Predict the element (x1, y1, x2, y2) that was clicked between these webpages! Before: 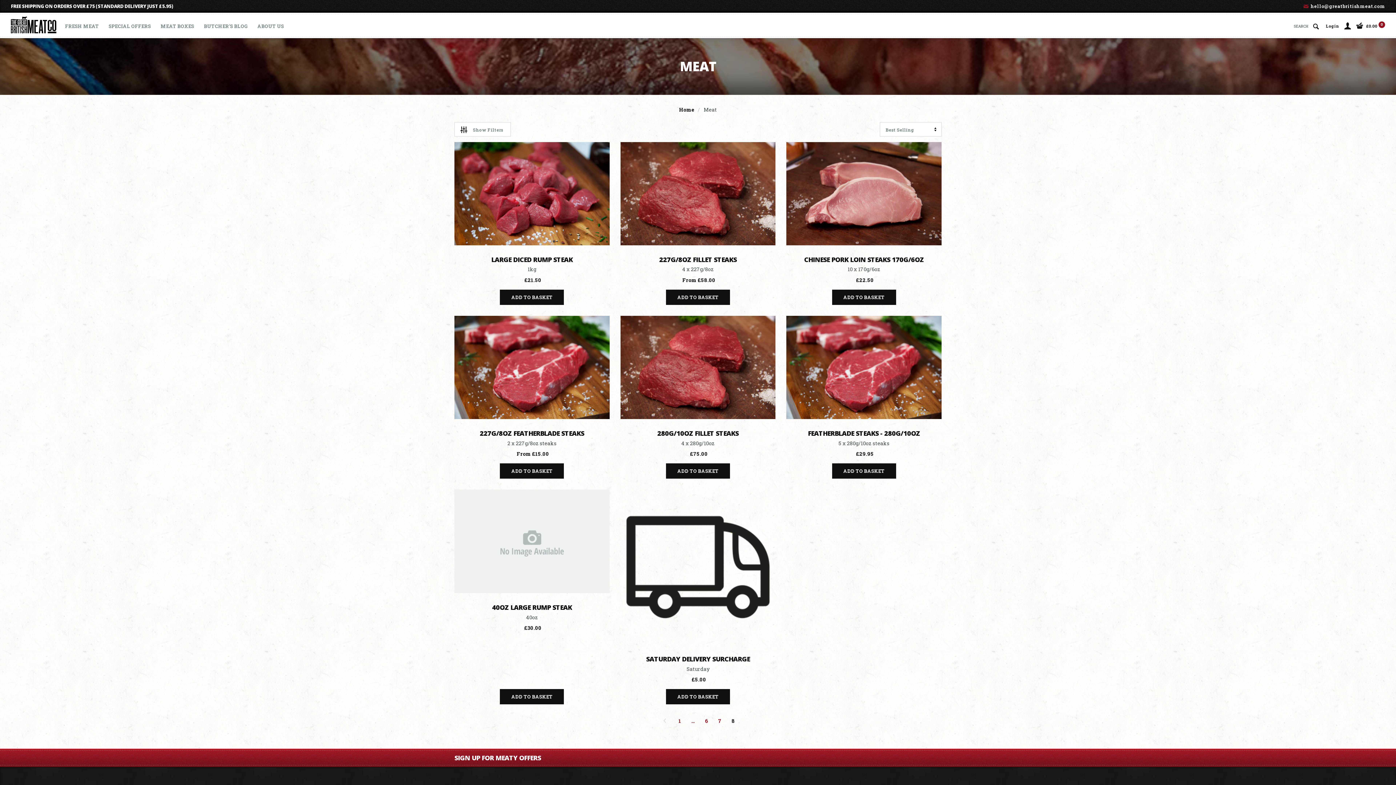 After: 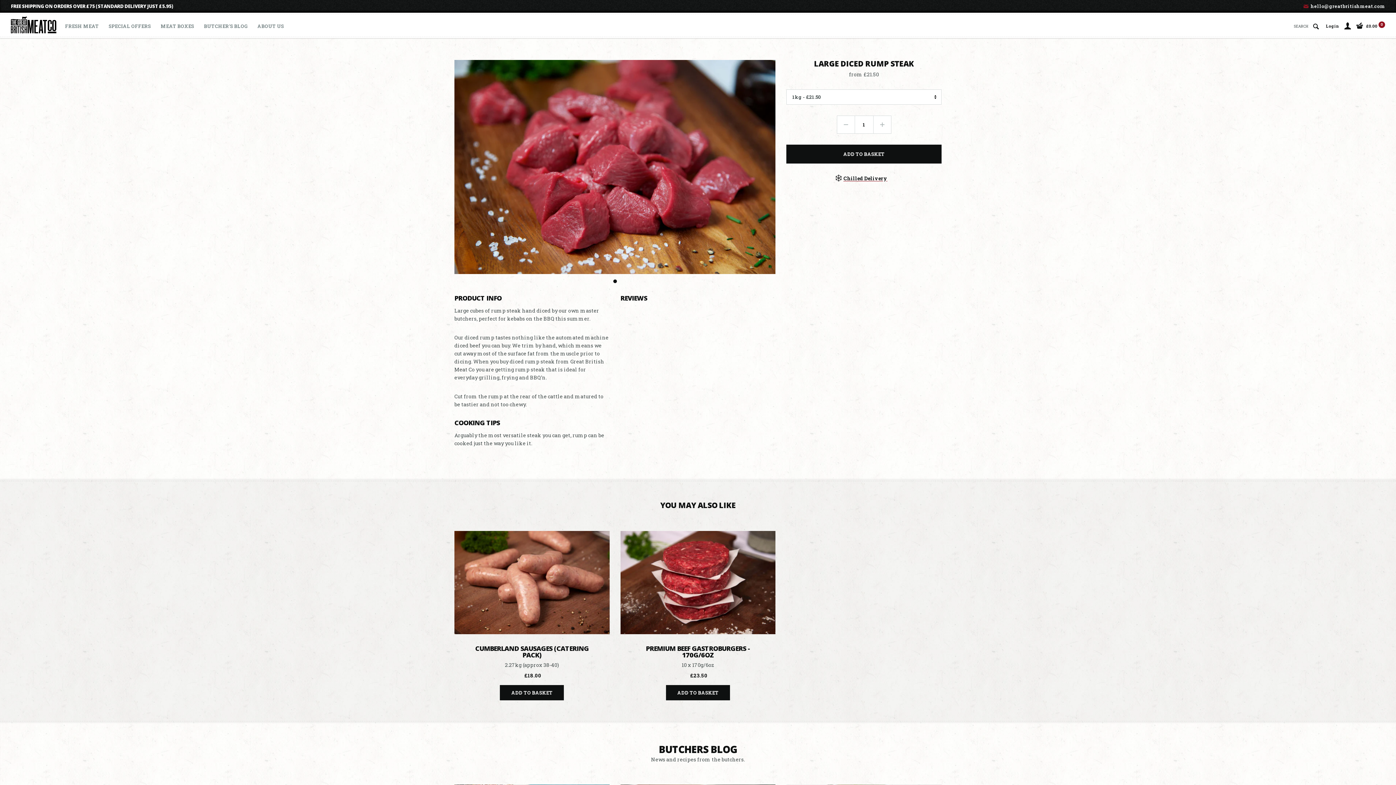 Action: bbox: (454, 142, 609, 245)